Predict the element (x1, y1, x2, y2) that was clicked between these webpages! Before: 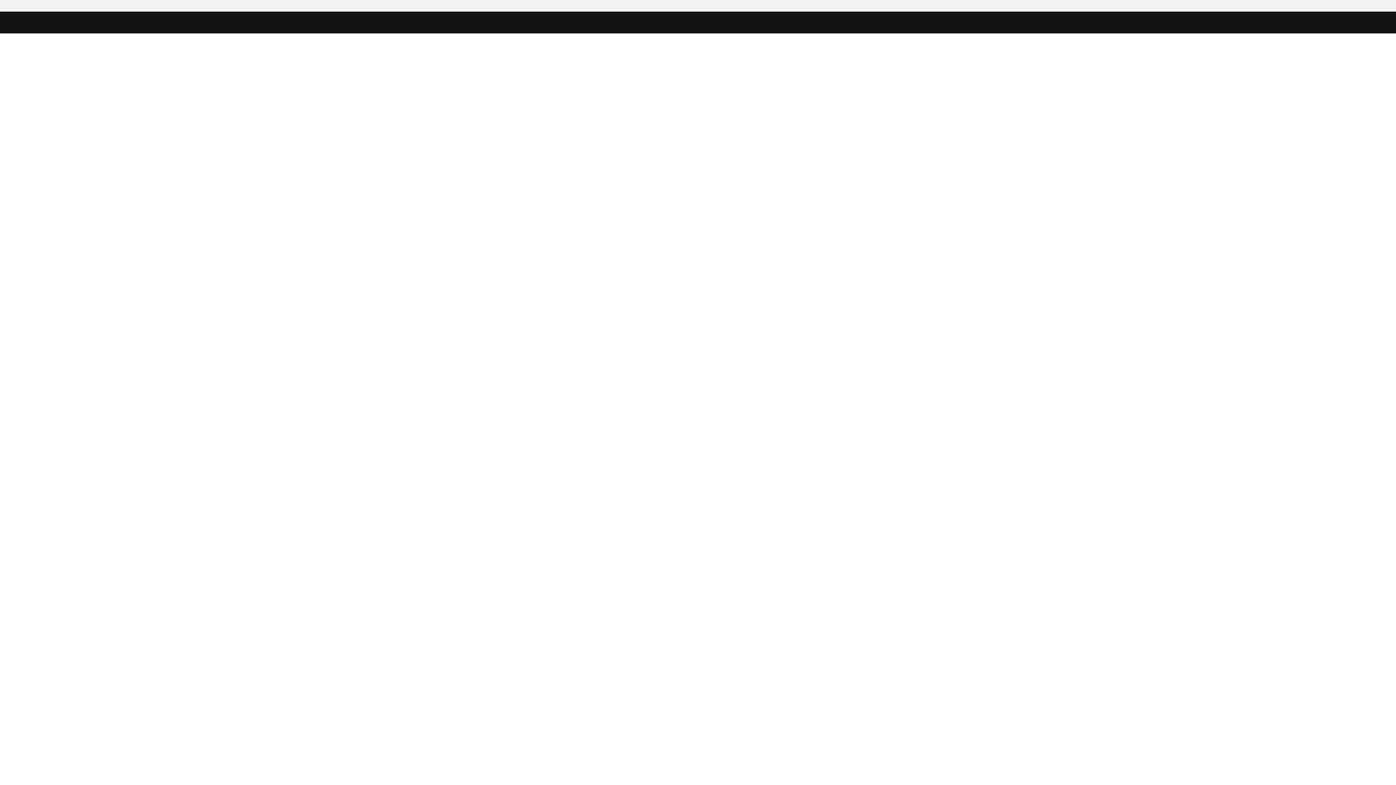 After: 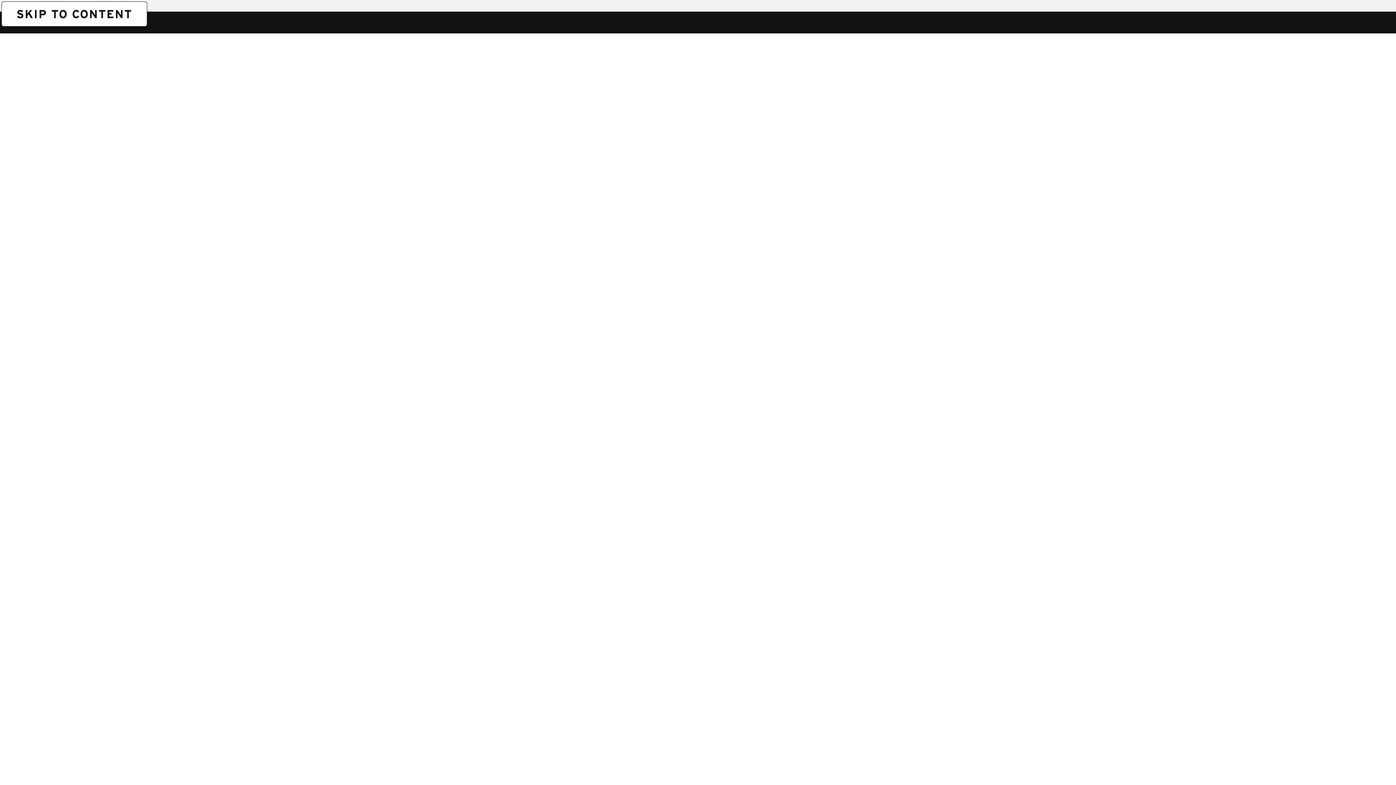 Action: bbox: (1, 1, 1, 1) label: SKIP TO CONTENT